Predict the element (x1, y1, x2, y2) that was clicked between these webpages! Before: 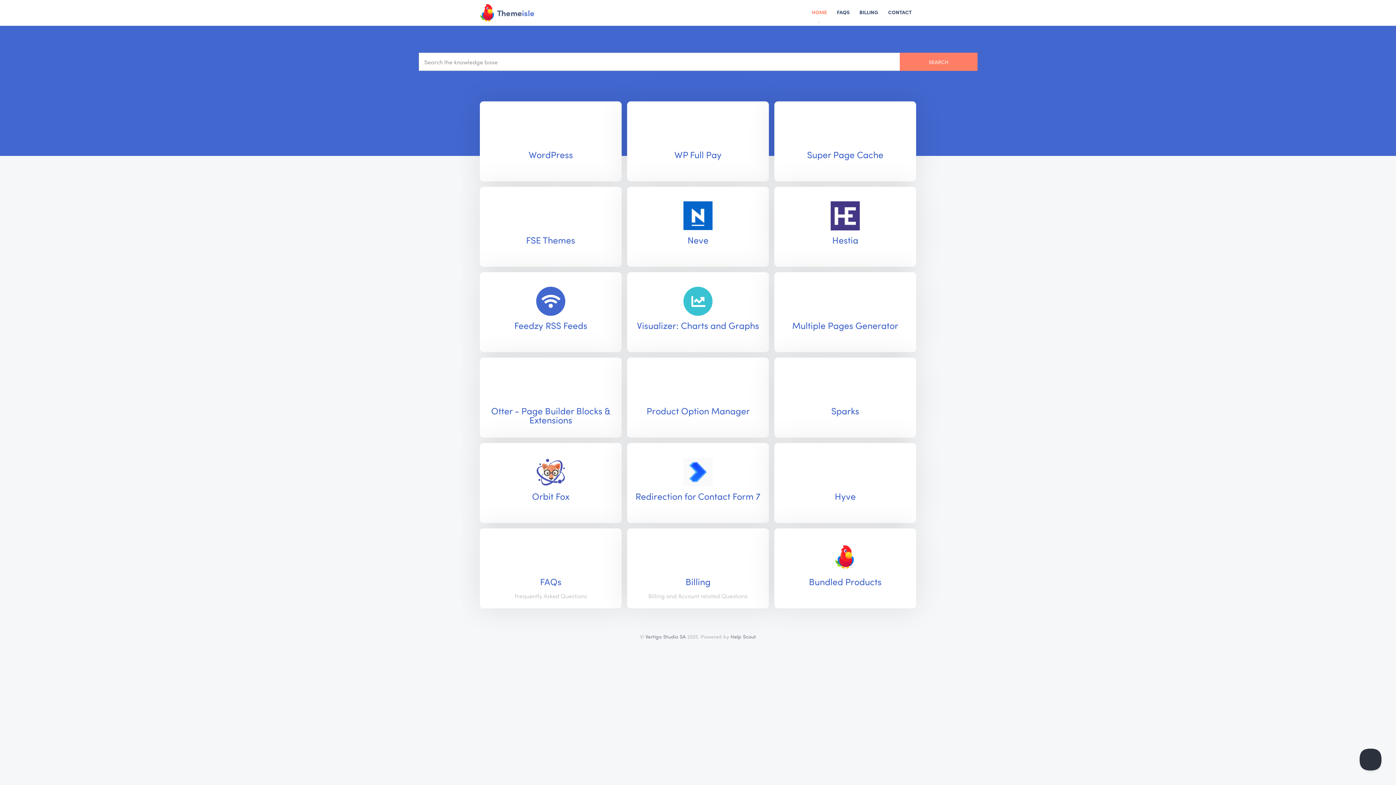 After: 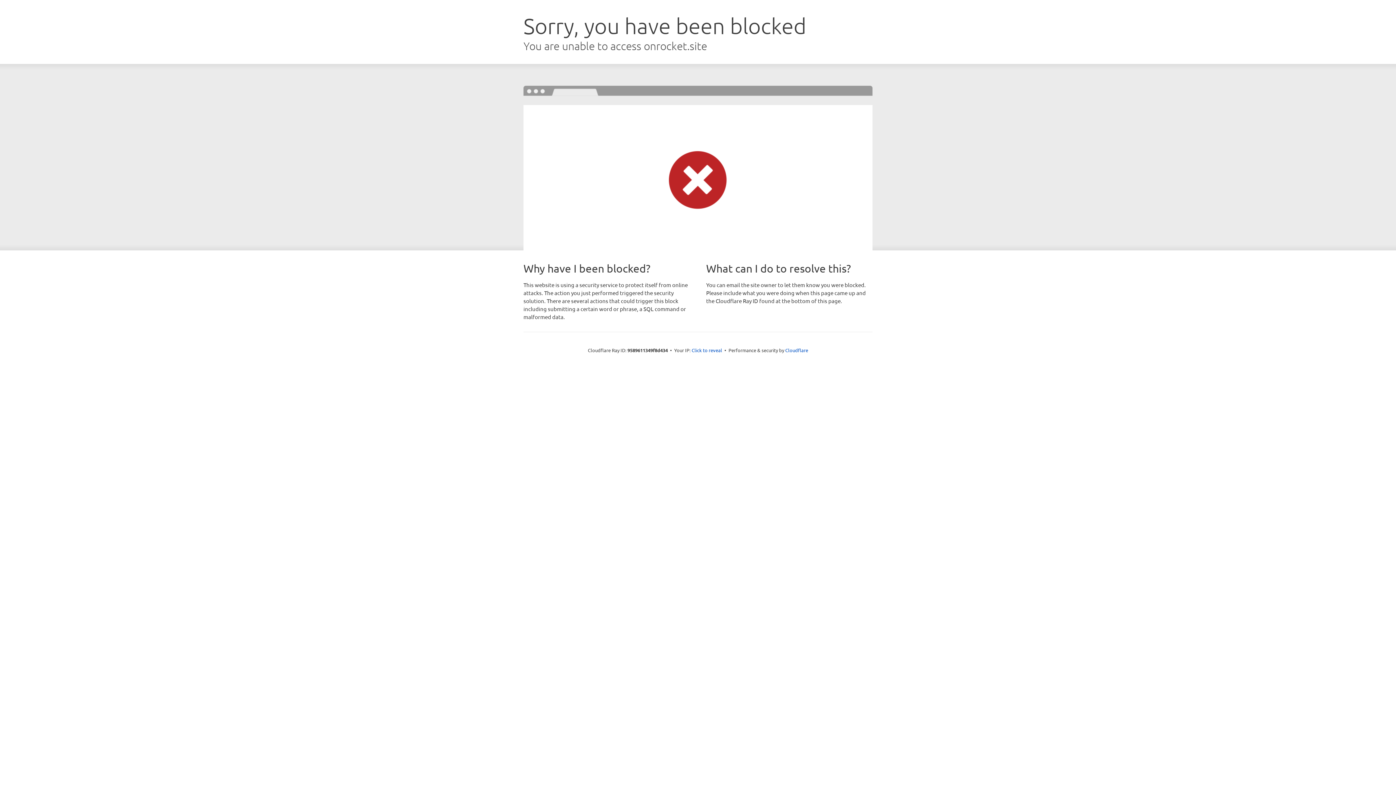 Action: bbox: (480, 0, 543, 25)